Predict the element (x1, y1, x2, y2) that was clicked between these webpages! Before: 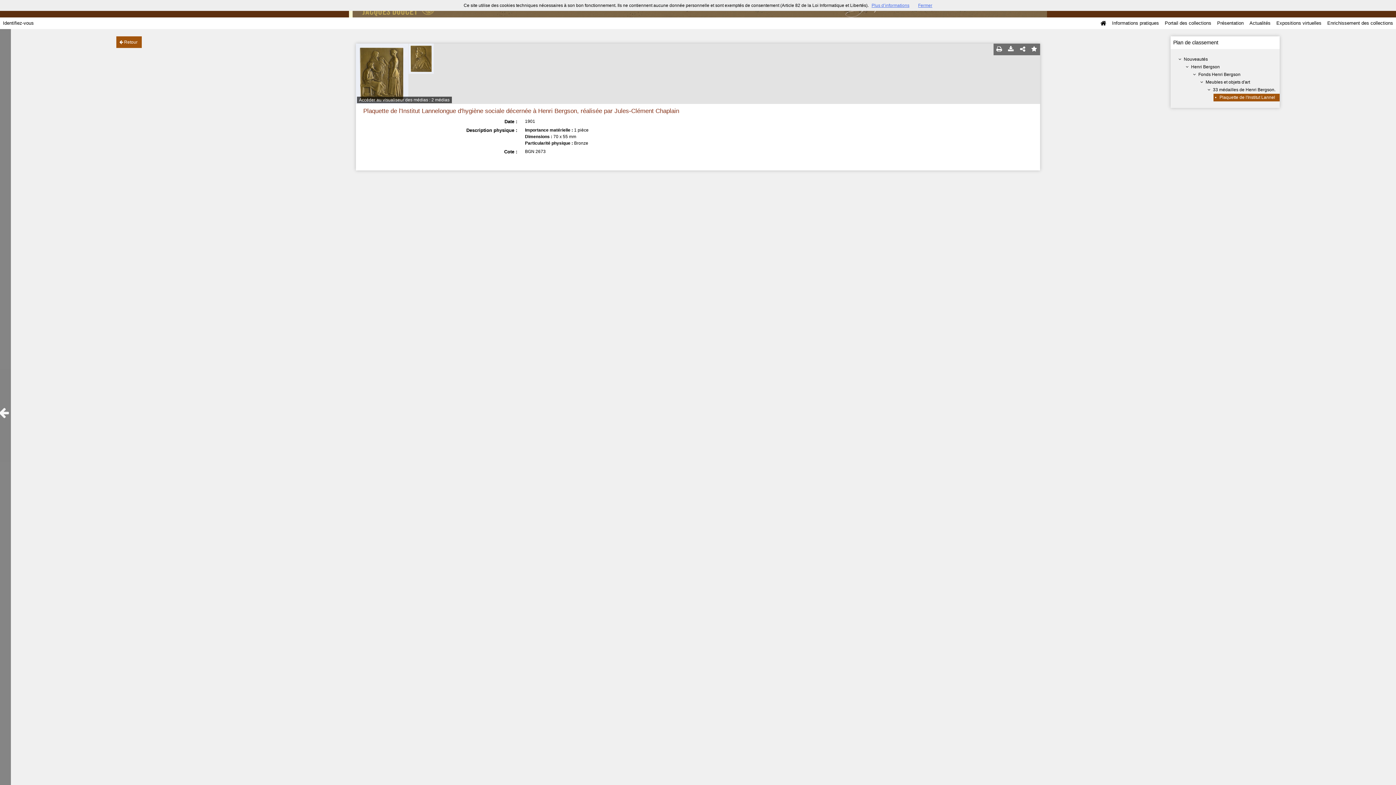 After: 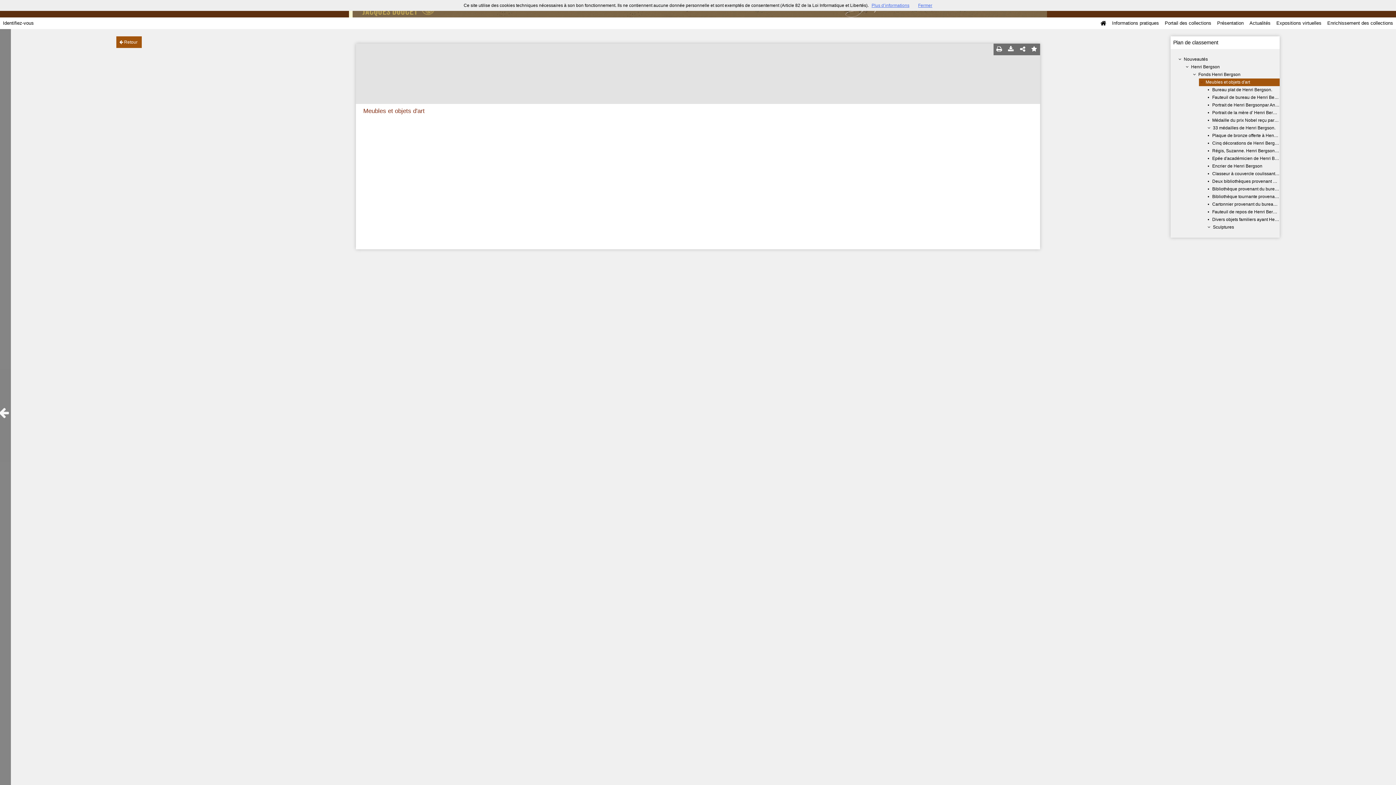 Action: label: Meubles et objets d'art bbox: (1205, 79, 1250, 84)